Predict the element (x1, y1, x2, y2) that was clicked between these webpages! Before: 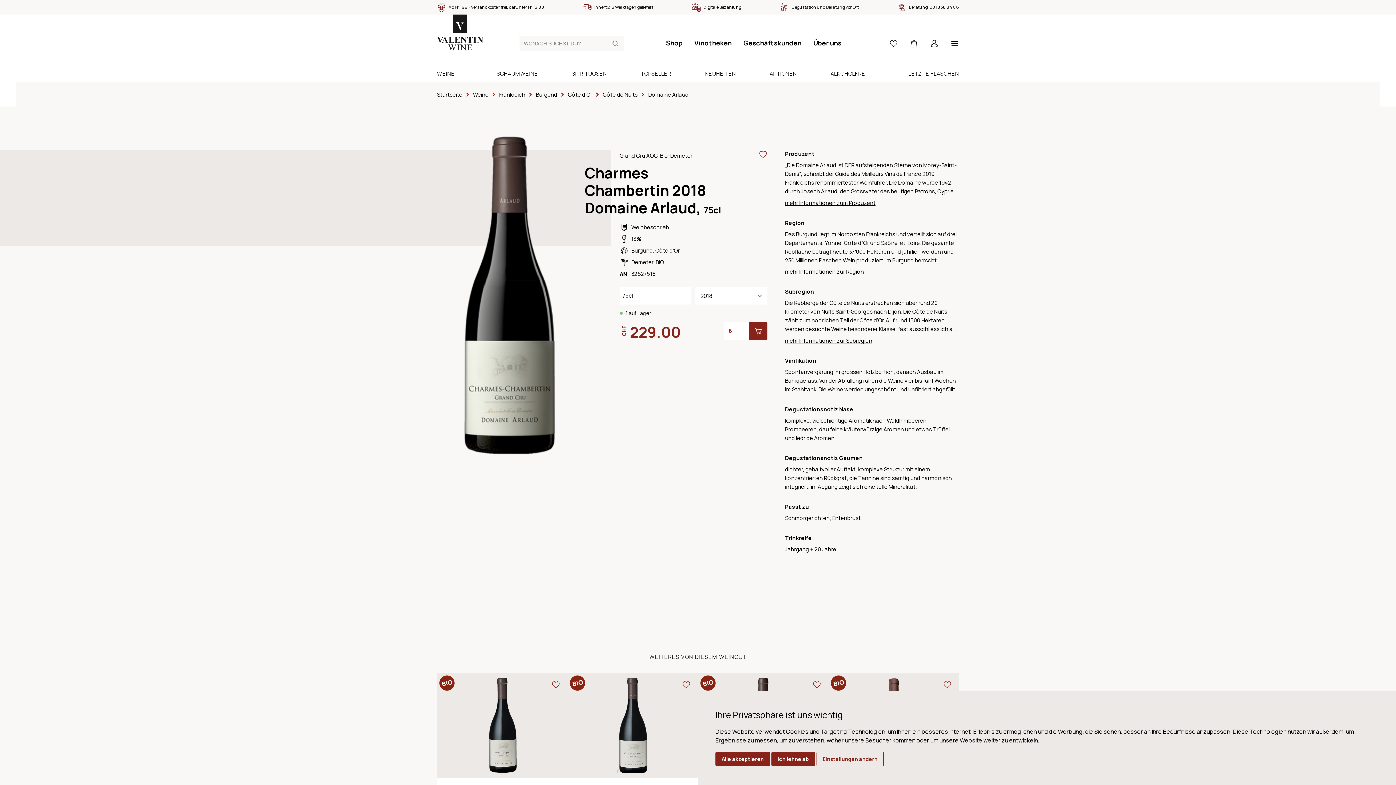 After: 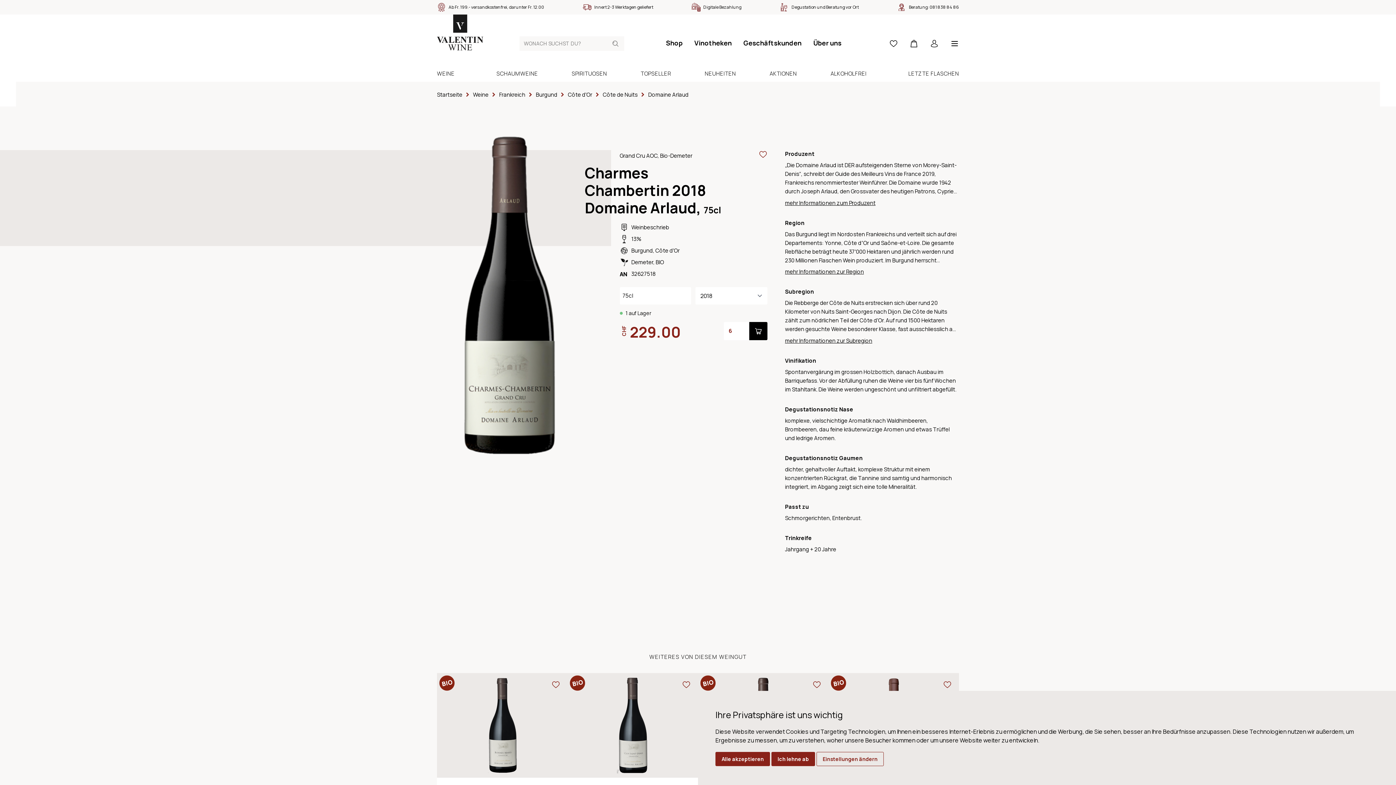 Action: bbox: (749, 322, 767, 340) label: Kaufen